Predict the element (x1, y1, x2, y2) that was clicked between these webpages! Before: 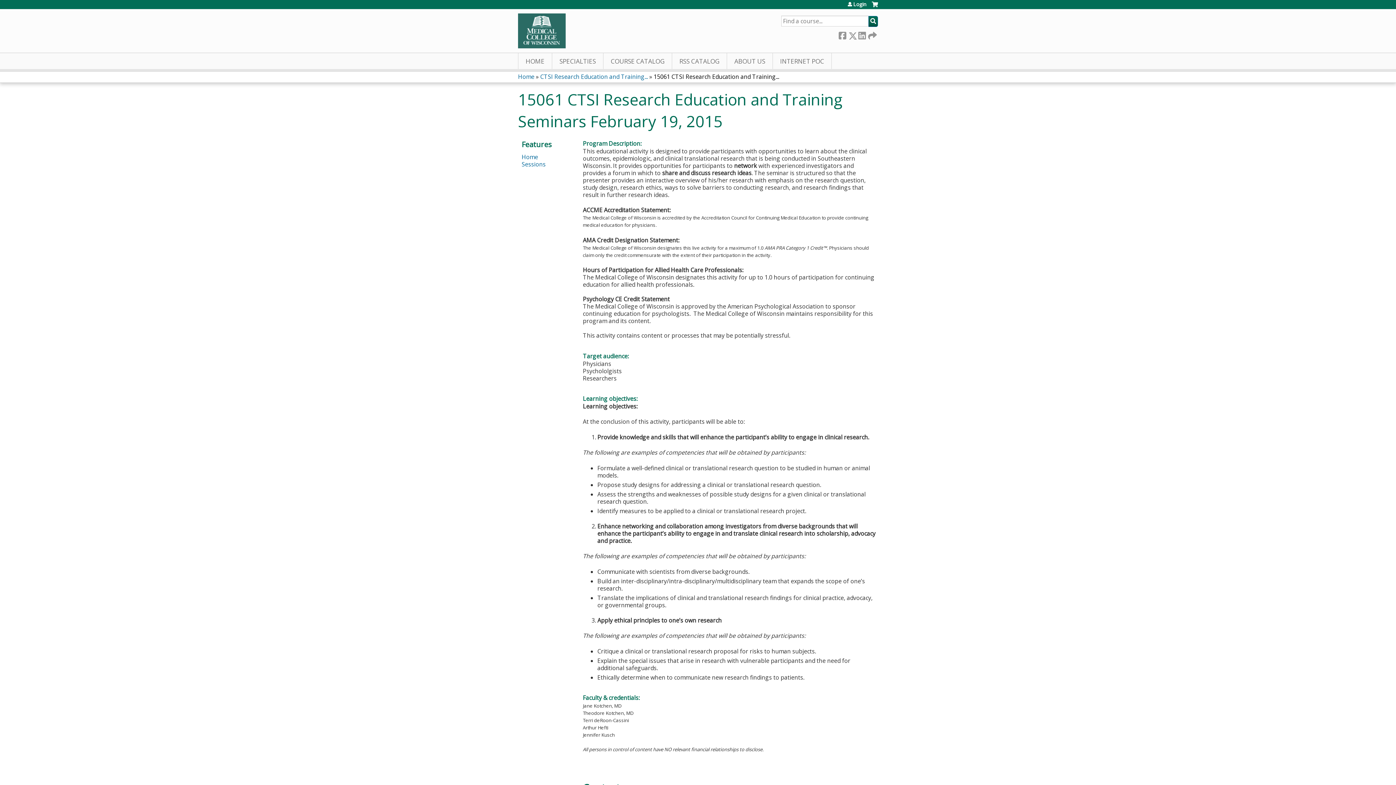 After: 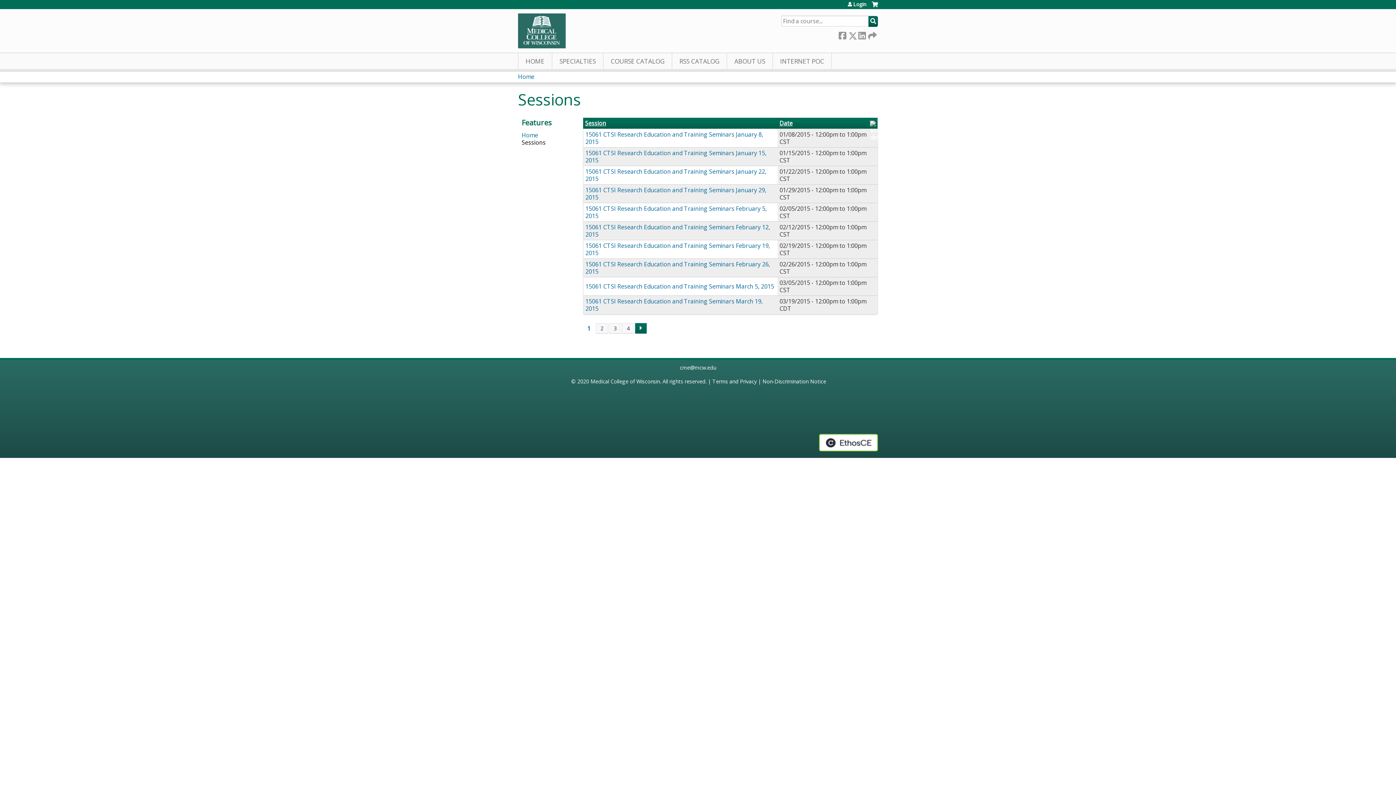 Action: bbox: (521, 160, 545, 168) label: Sessions